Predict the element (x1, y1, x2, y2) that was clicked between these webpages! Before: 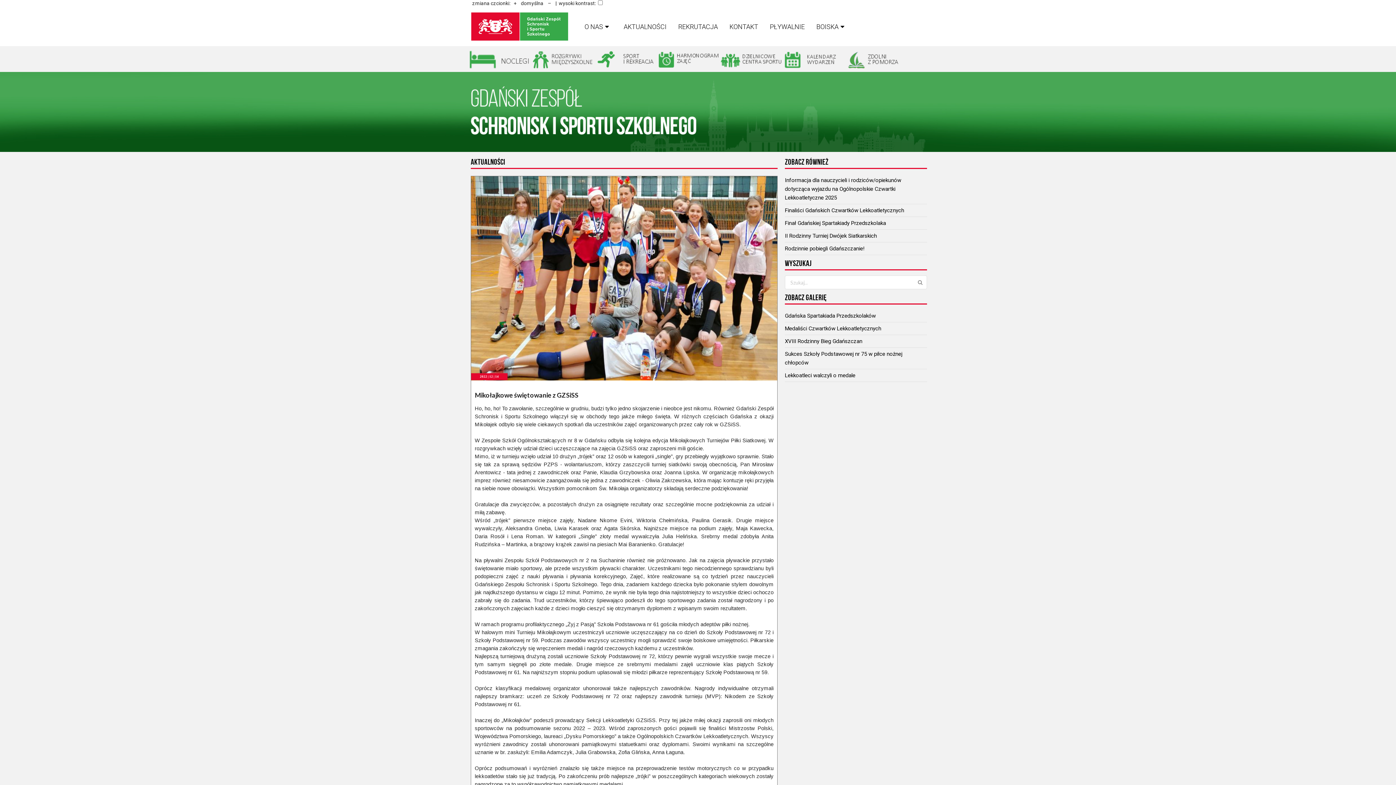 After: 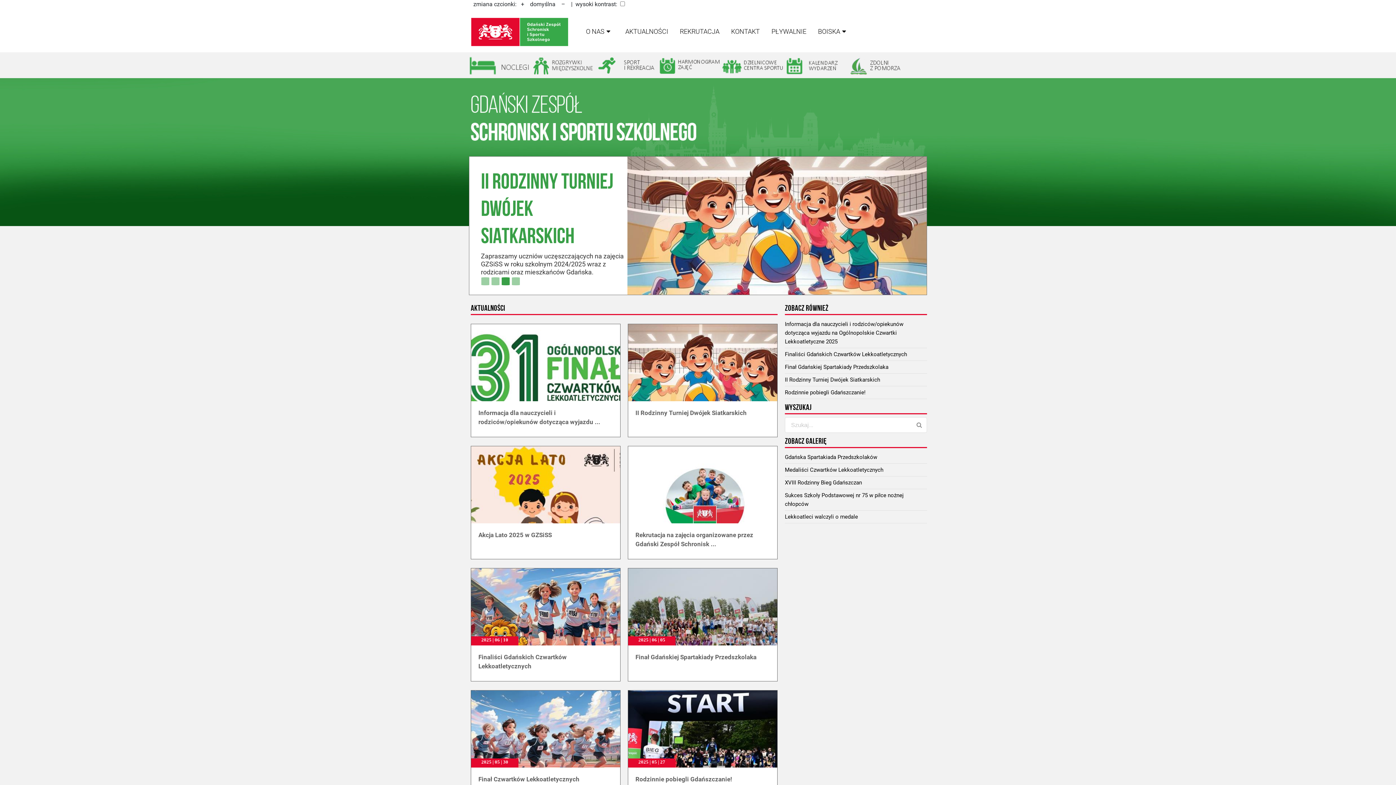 Action: bbox: (470, 6, 578, 46)